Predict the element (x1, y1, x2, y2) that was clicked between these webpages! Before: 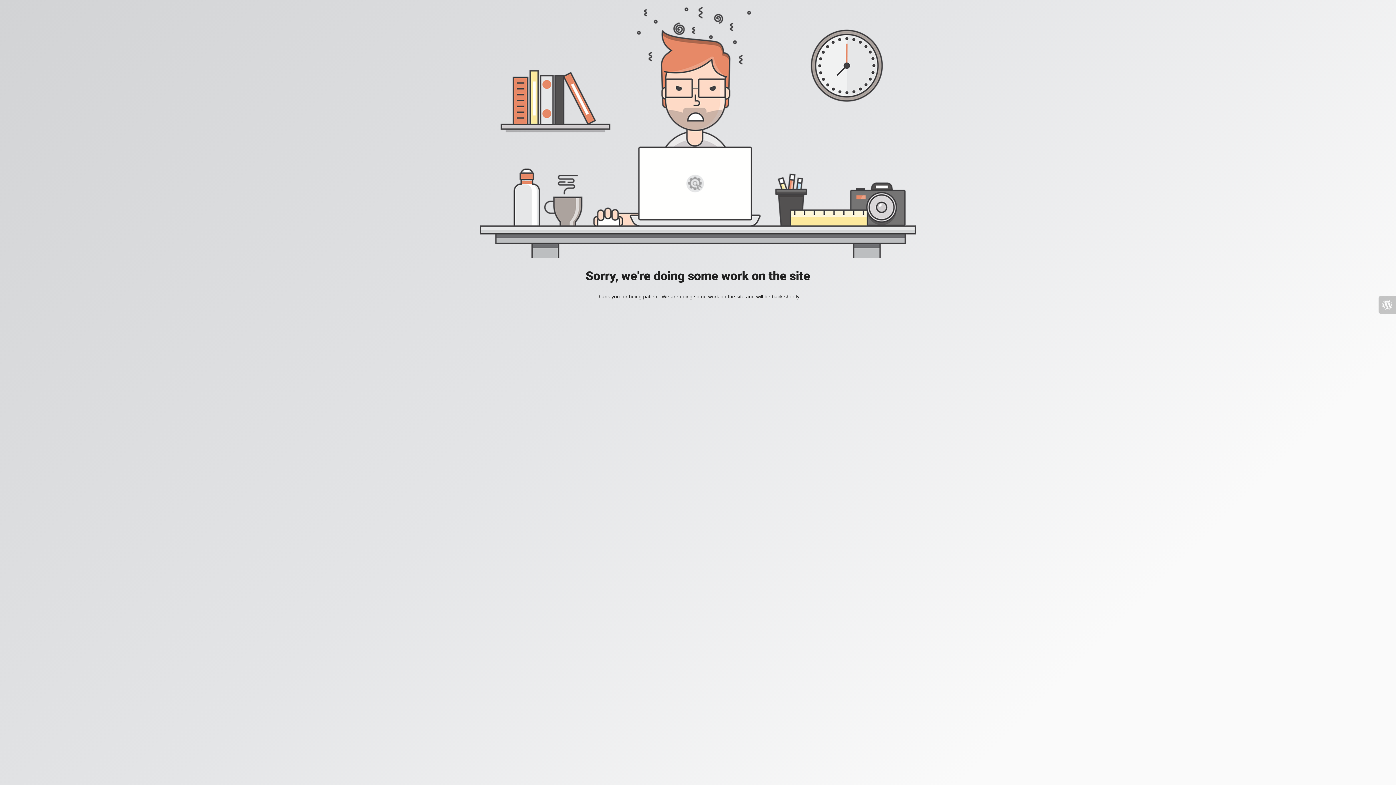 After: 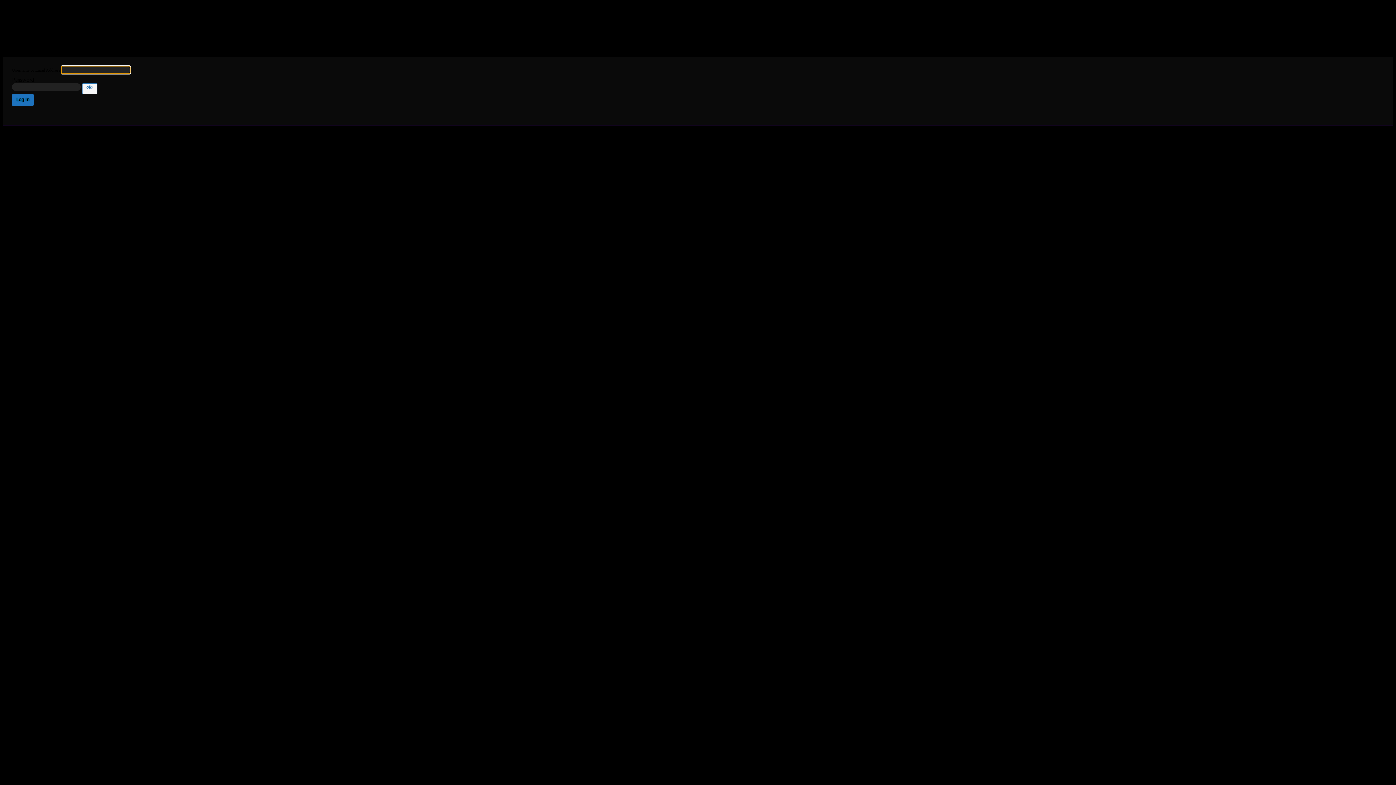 Action: bbox: (1378, 296, 1396, 313)